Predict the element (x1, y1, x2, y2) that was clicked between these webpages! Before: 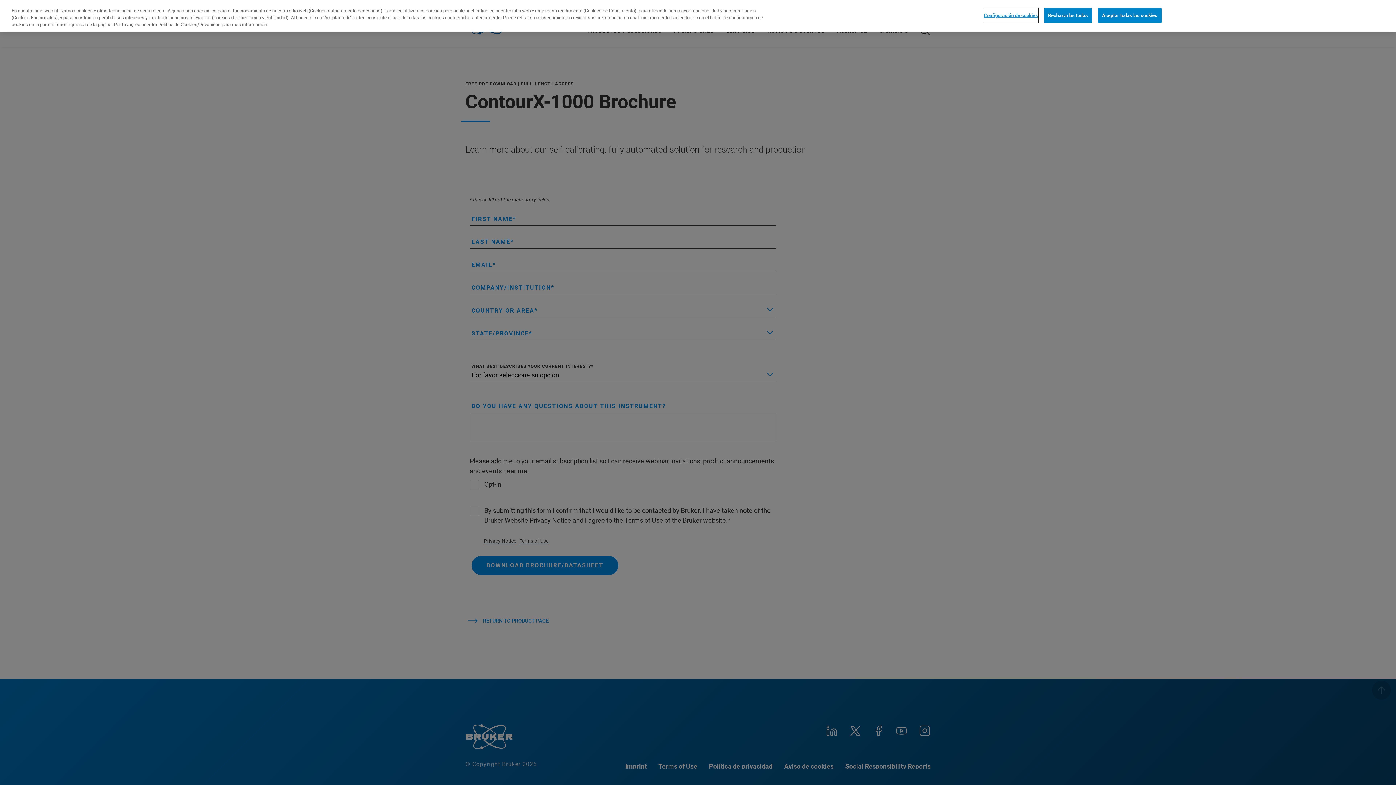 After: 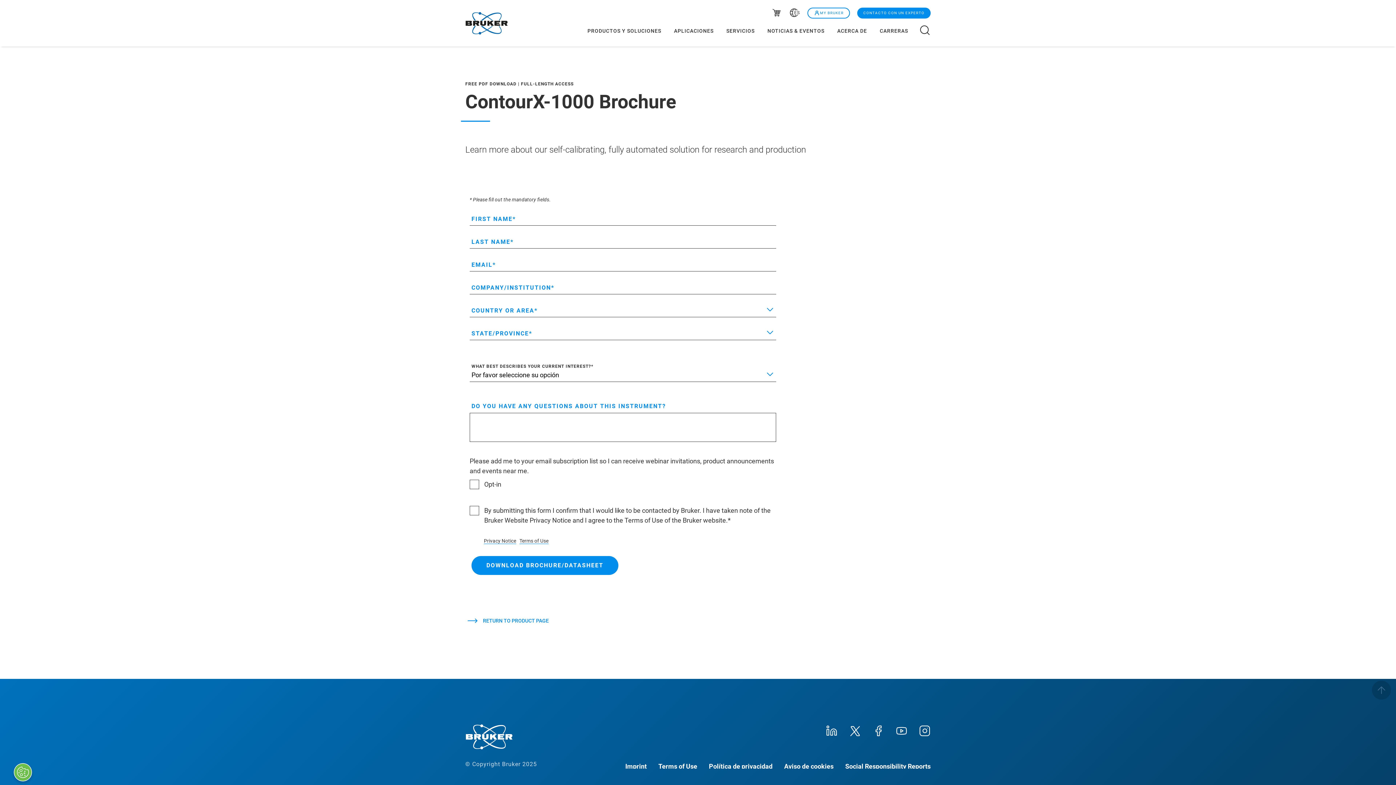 Action: label: Rechazarlas todas bbox: (1044, 7, 1092, 22)